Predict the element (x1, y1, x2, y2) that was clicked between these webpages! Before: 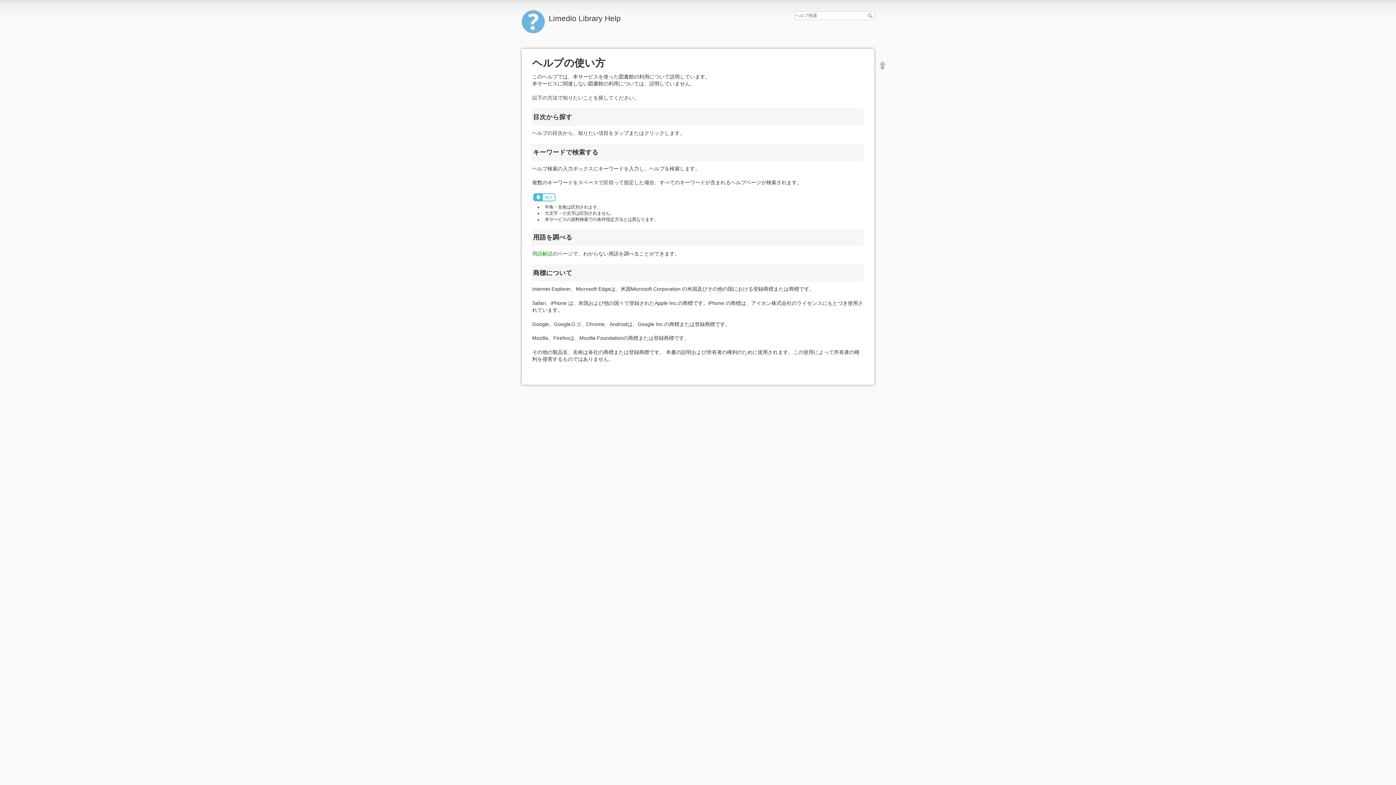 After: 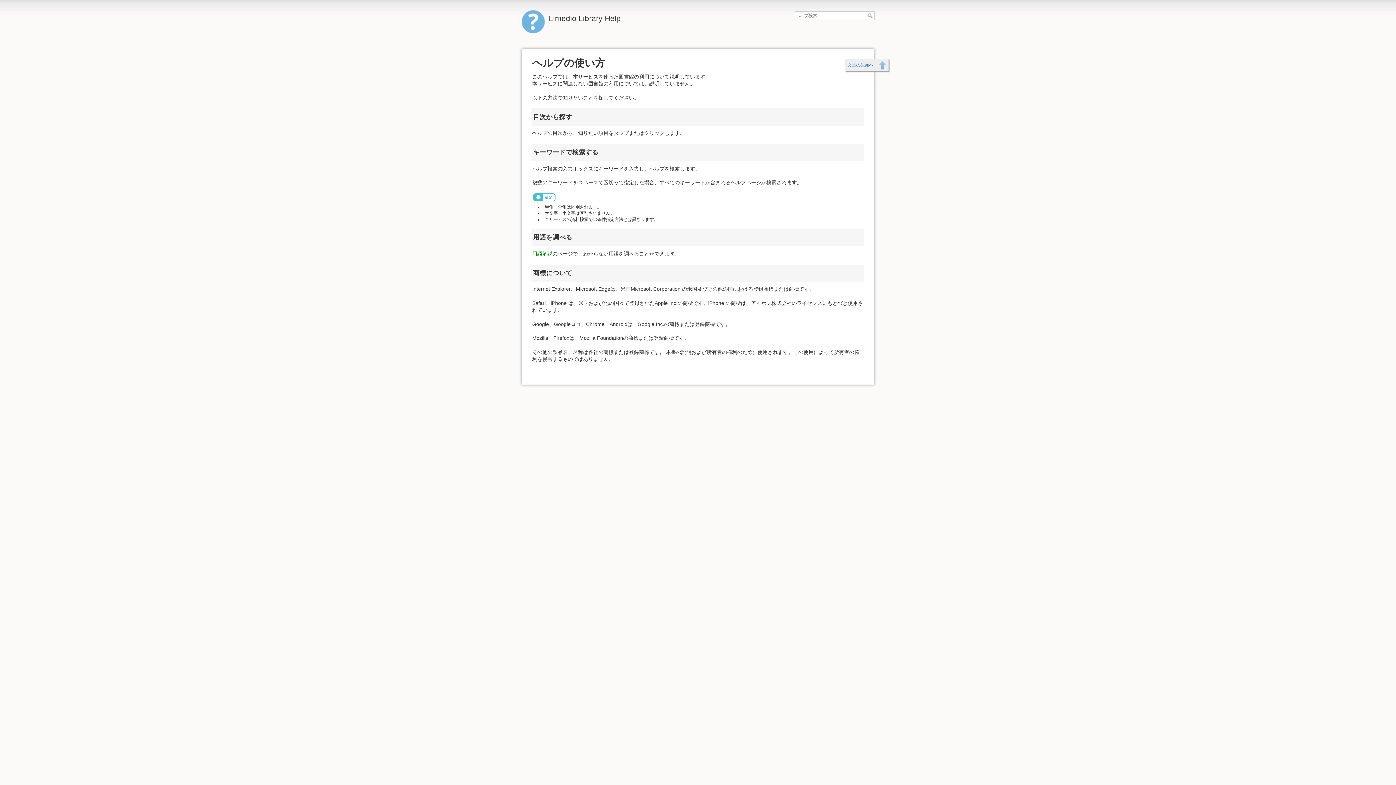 Action: bbox: (877, 59, 888, 70) label: 文書の先頭へ